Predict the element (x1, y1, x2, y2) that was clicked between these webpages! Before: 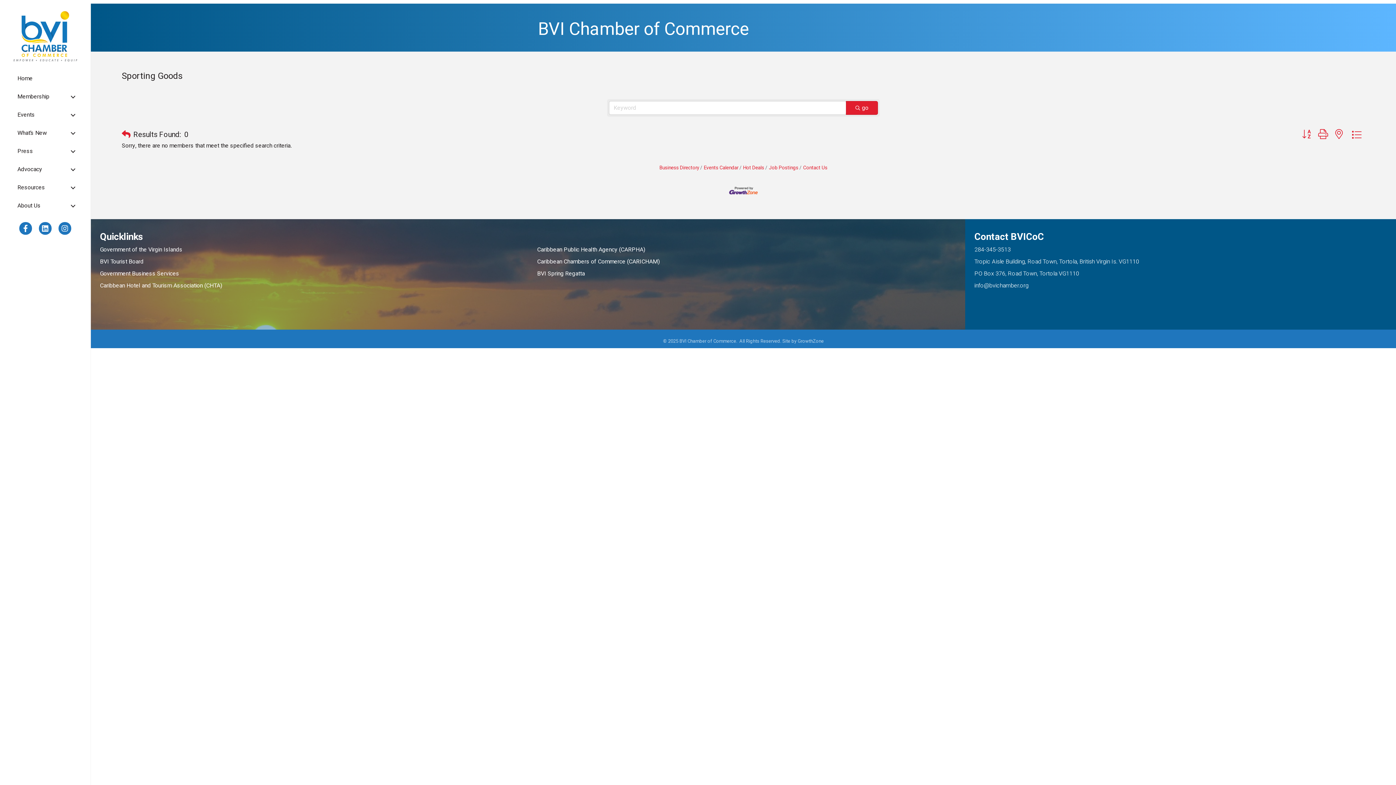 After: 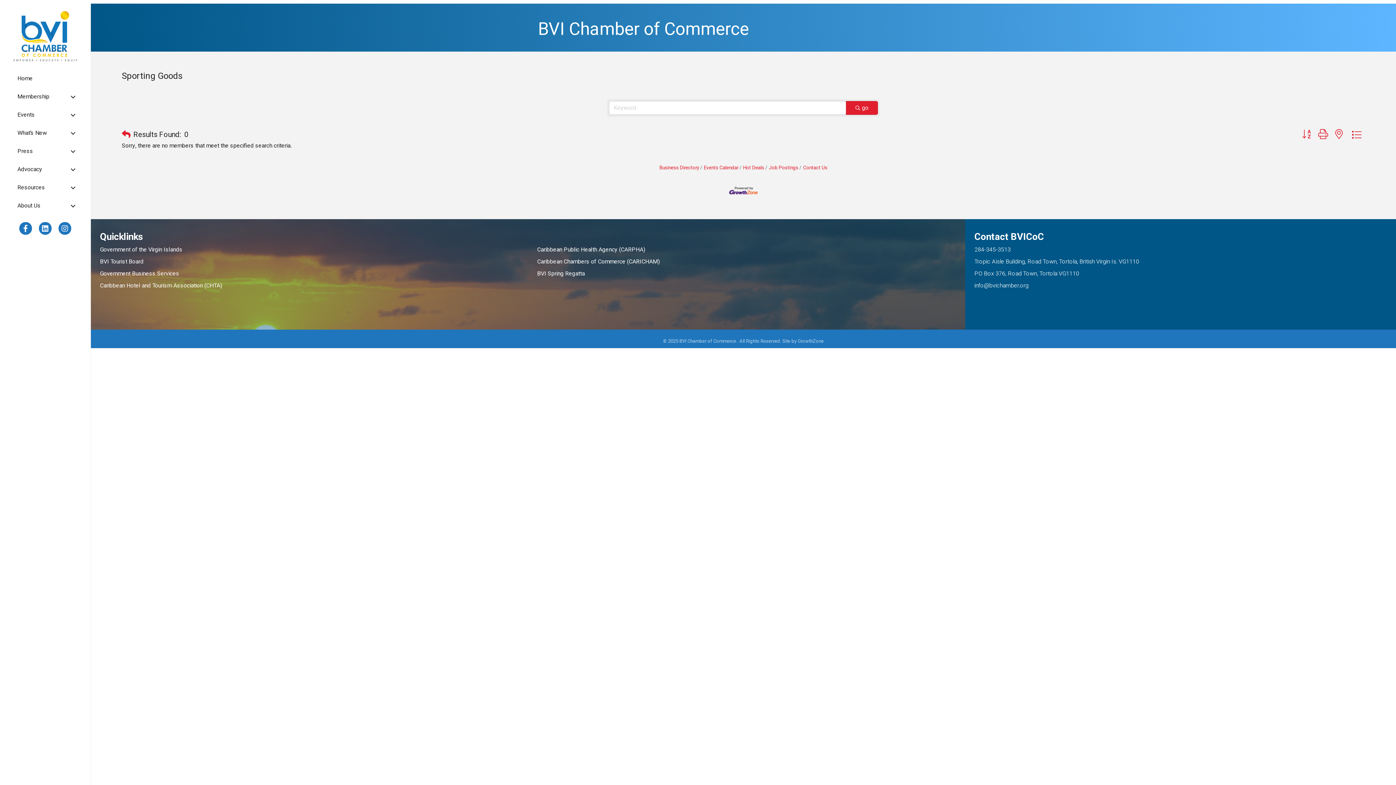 Action: bbox: (1332, 127, 1346, 141)